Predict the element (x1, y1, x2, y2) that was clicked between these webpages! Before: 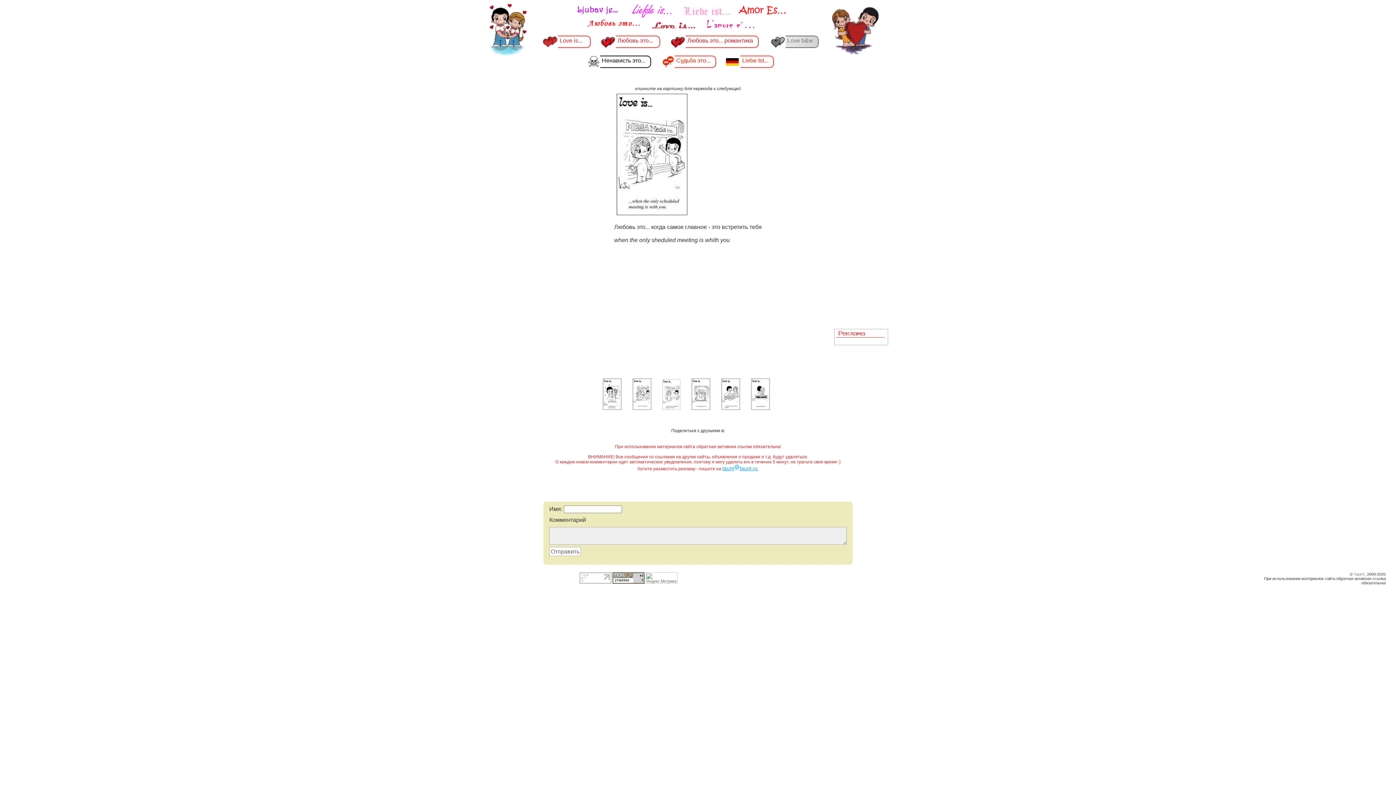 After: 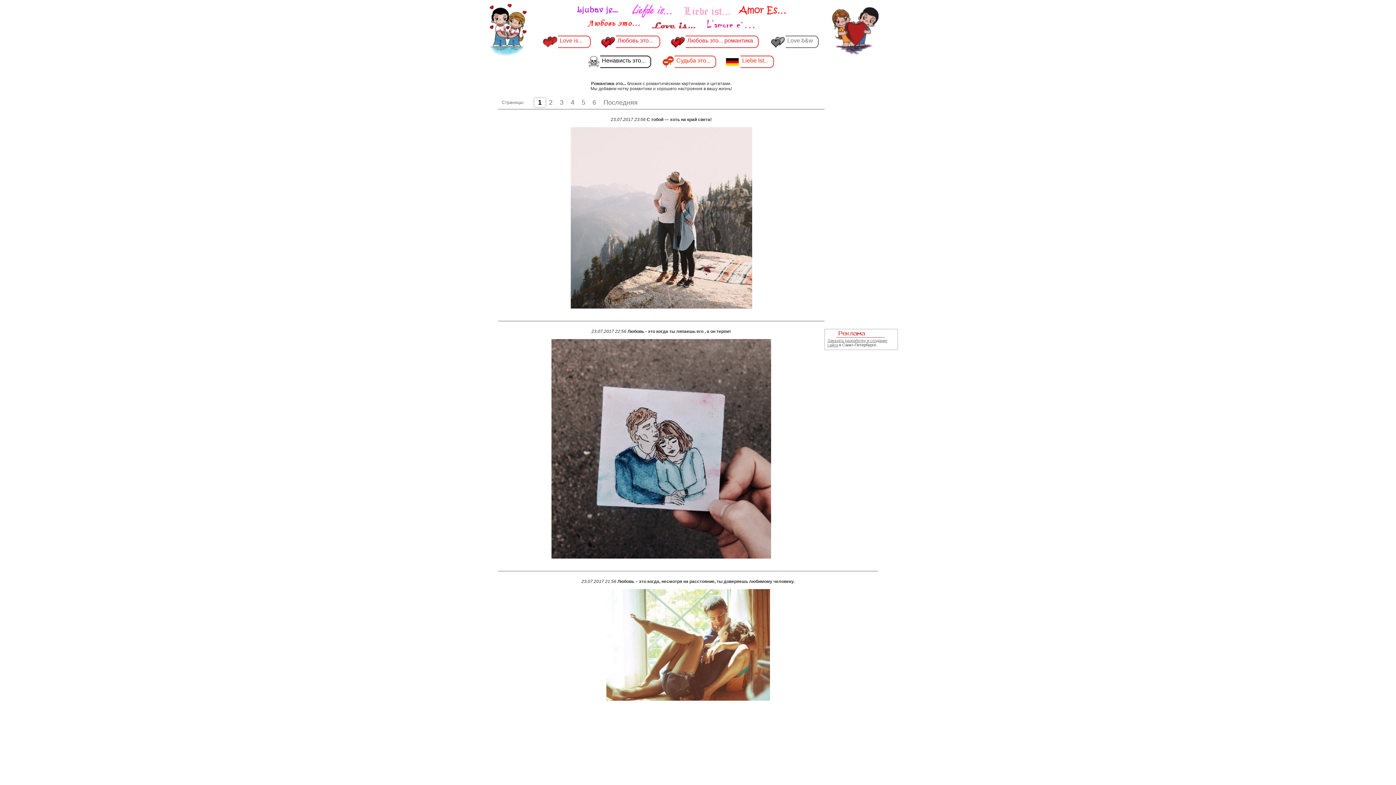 Action: bbox: (685, 35, 758, 48) label: Любовь это... романтика